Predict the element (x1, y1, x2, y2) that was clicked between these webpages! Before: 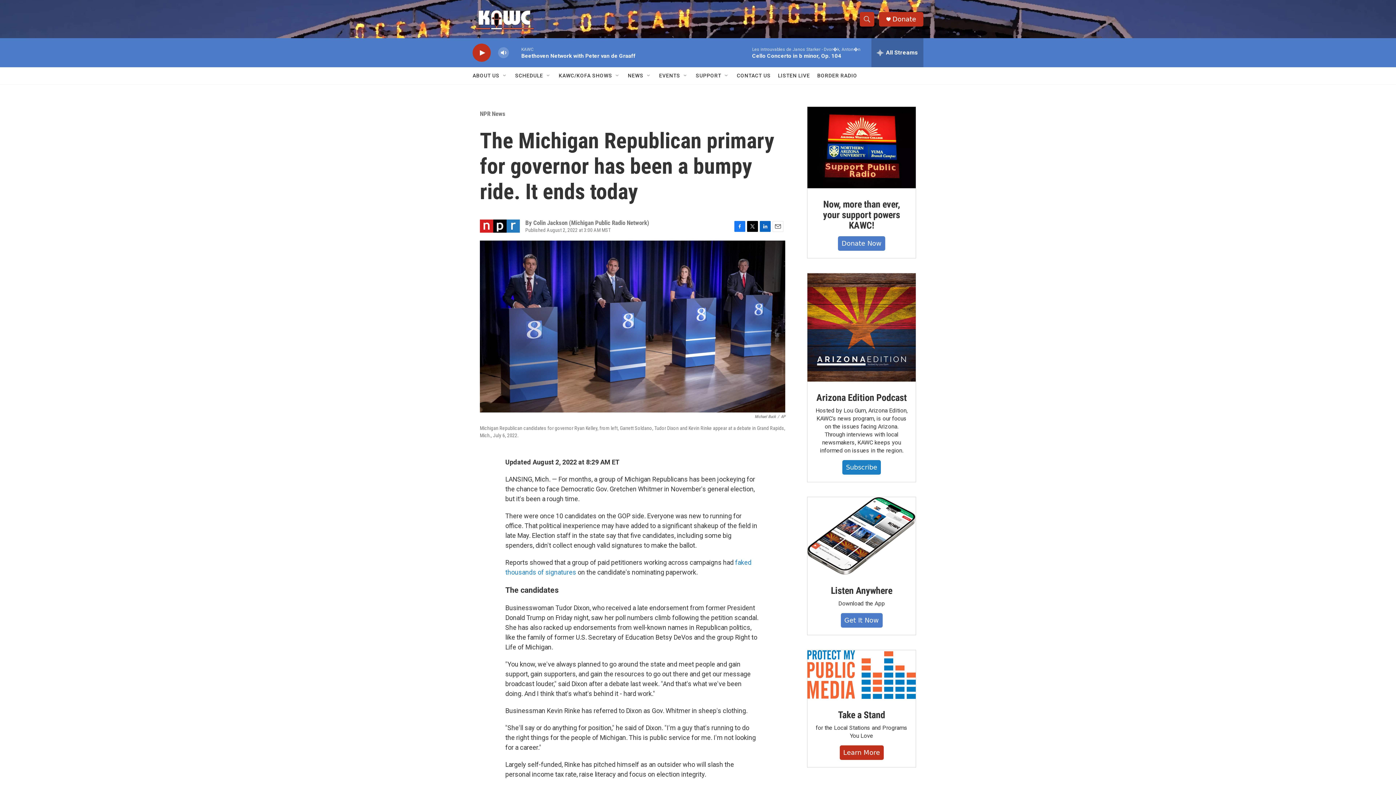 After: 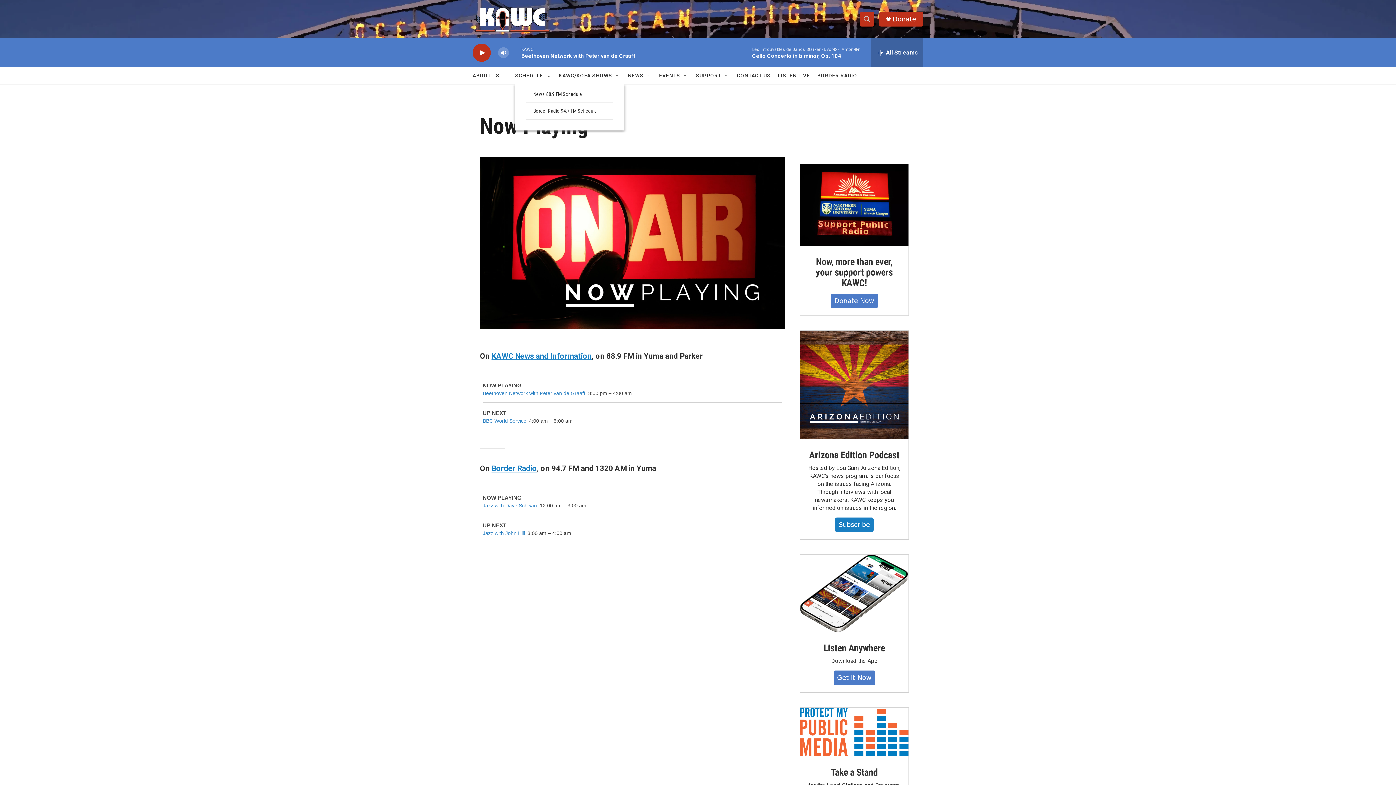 Action: bbox: (515, 67, 543, 84) label: SCHEDULE